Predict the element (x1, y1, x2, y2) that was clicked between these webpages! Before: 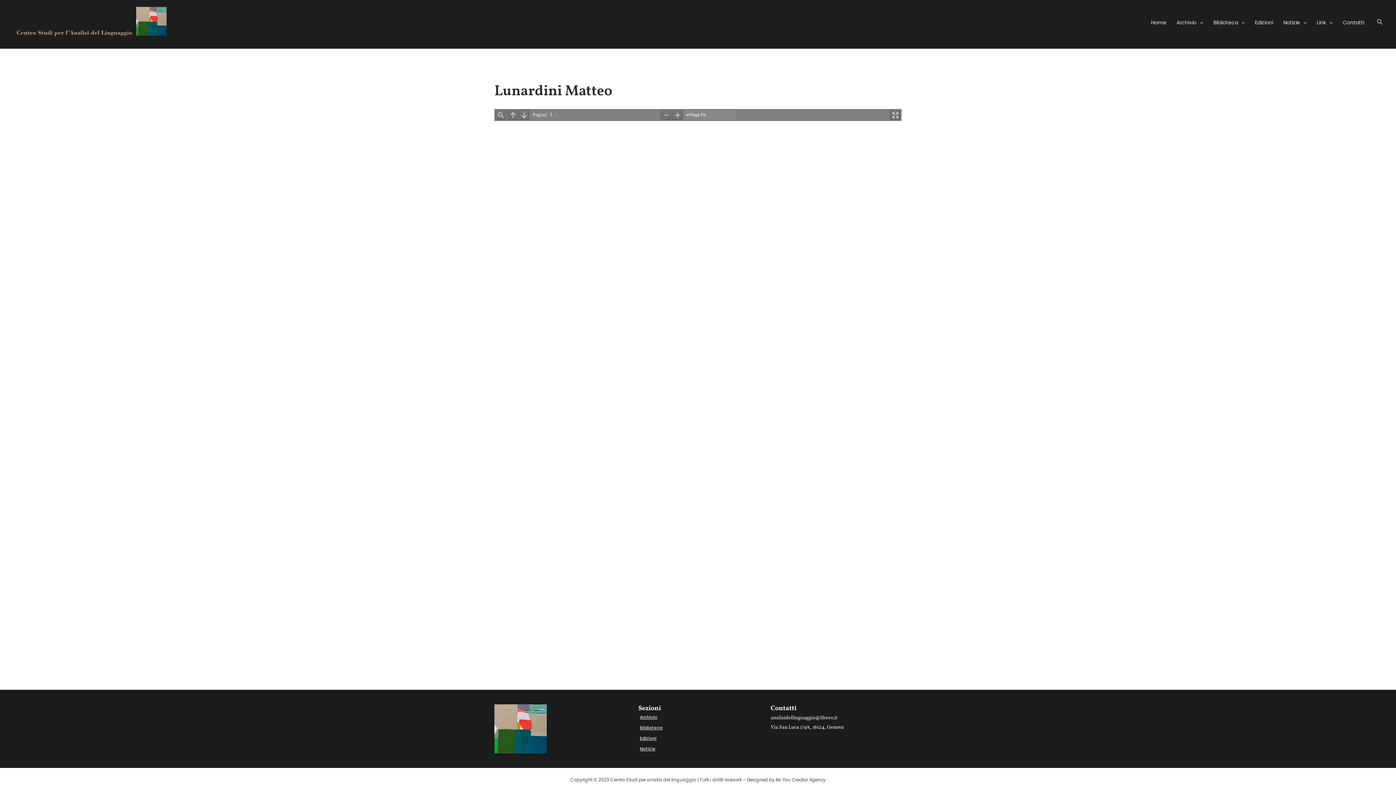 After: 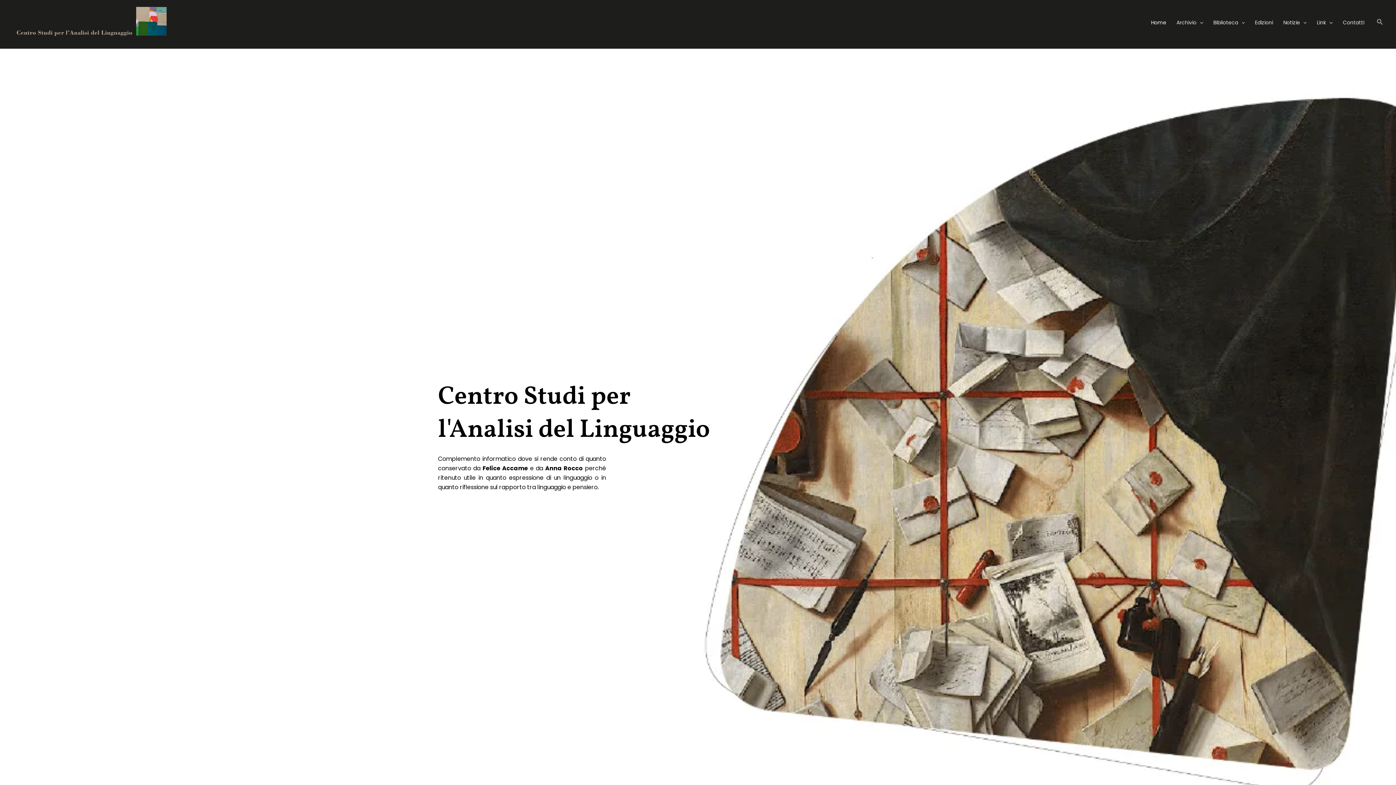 Action: bbox: (1146, 8, 1171, 37) label: Home